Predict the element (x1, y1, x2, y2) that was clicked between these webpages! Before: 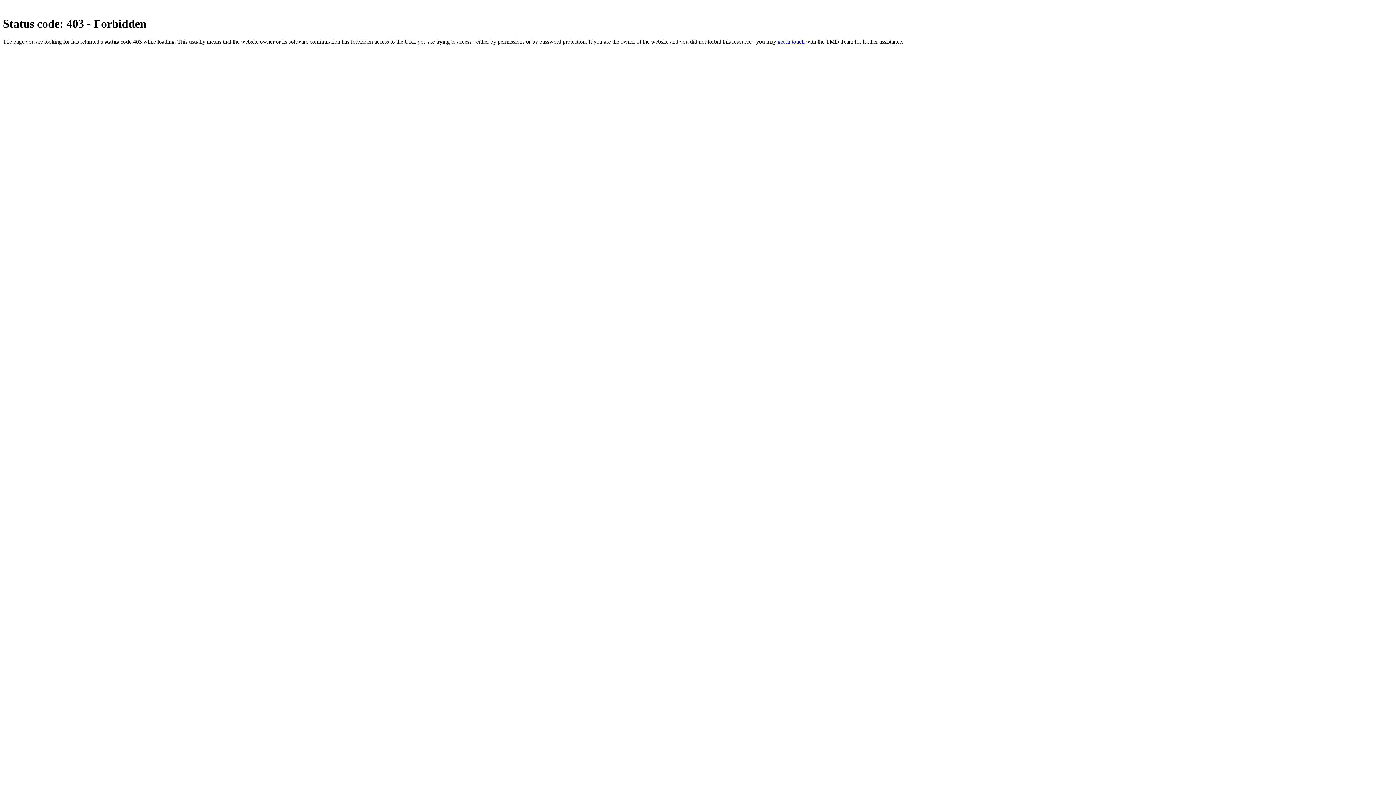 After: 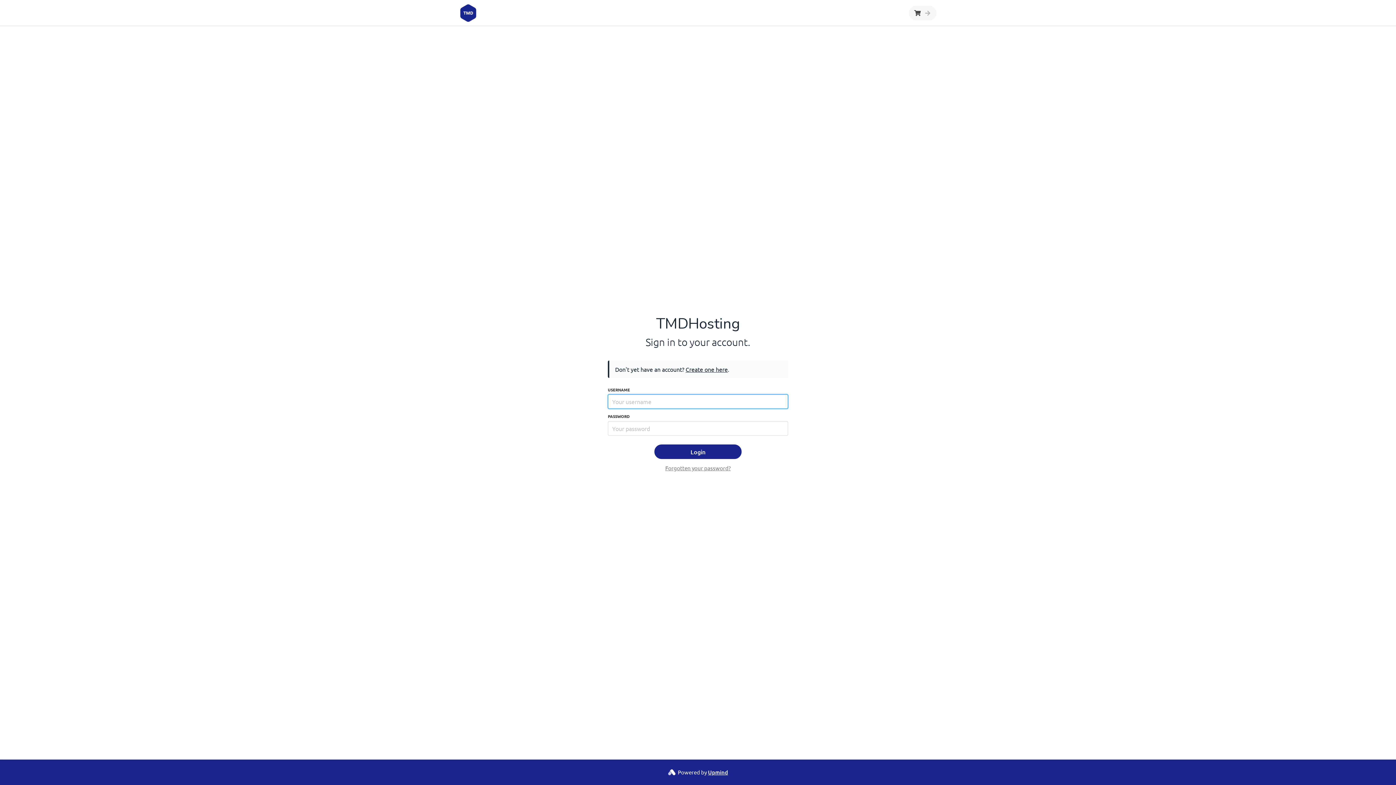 Action: label: get in touch bbox: (777, 38, 804, 44)